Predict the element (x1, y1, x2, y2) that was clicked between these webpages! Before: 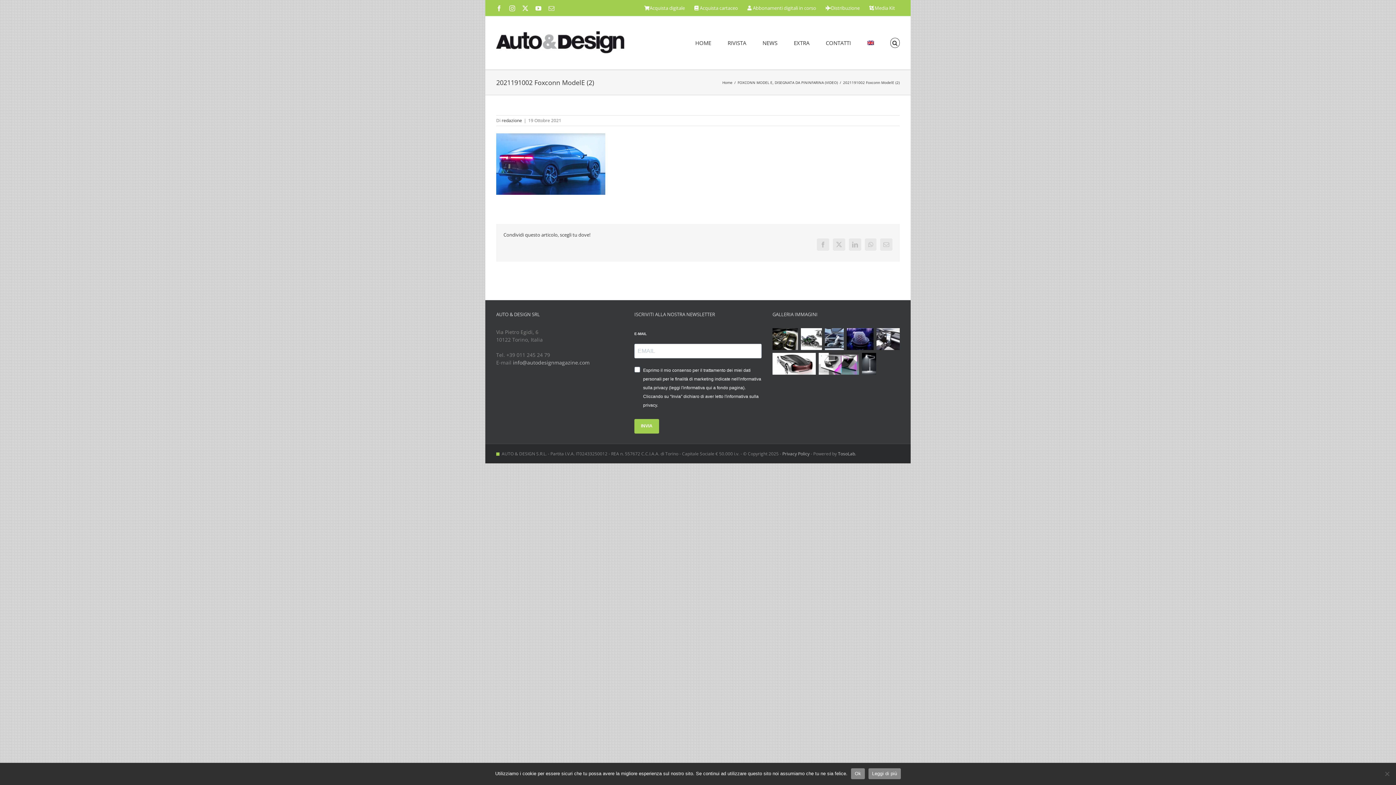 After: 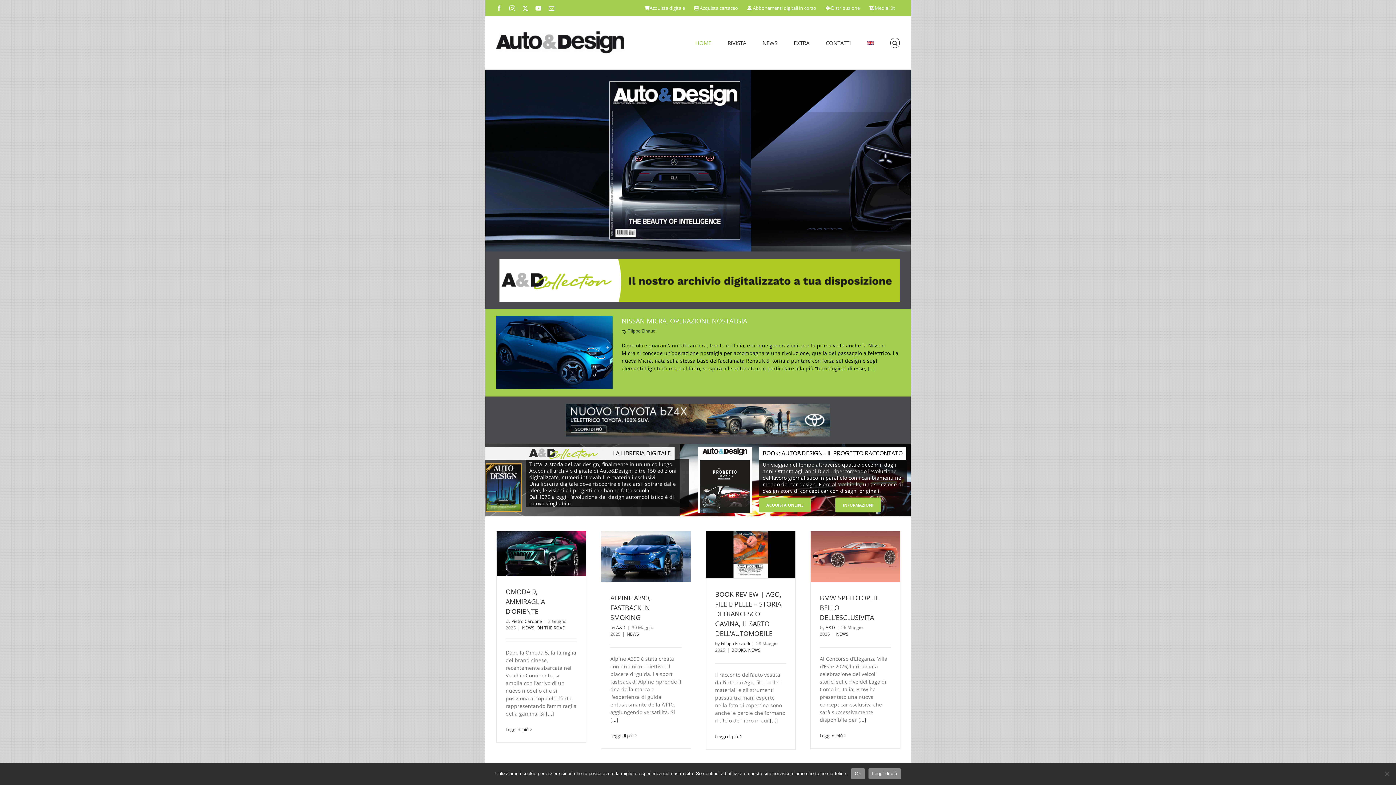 Action: bbox: (722, 79, 732, 84) label: Home